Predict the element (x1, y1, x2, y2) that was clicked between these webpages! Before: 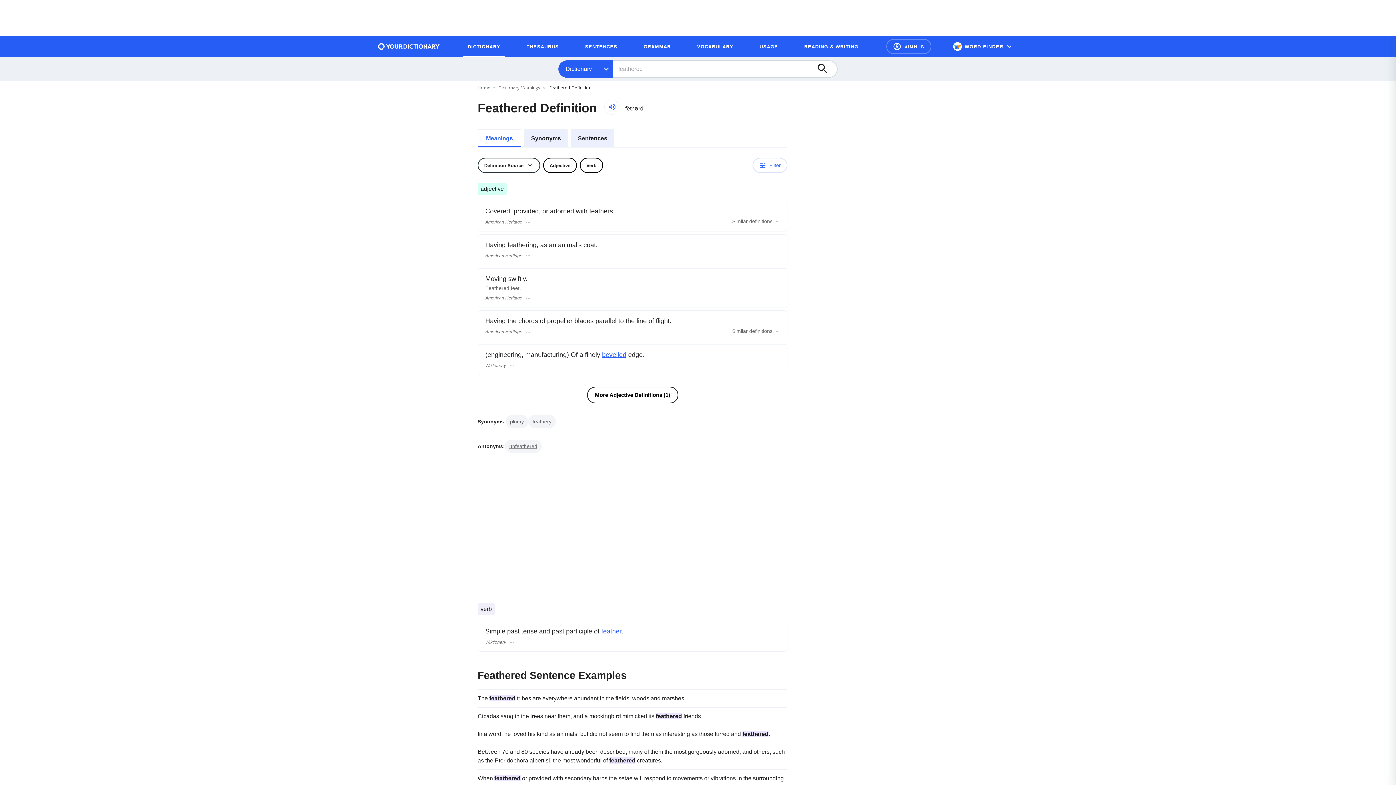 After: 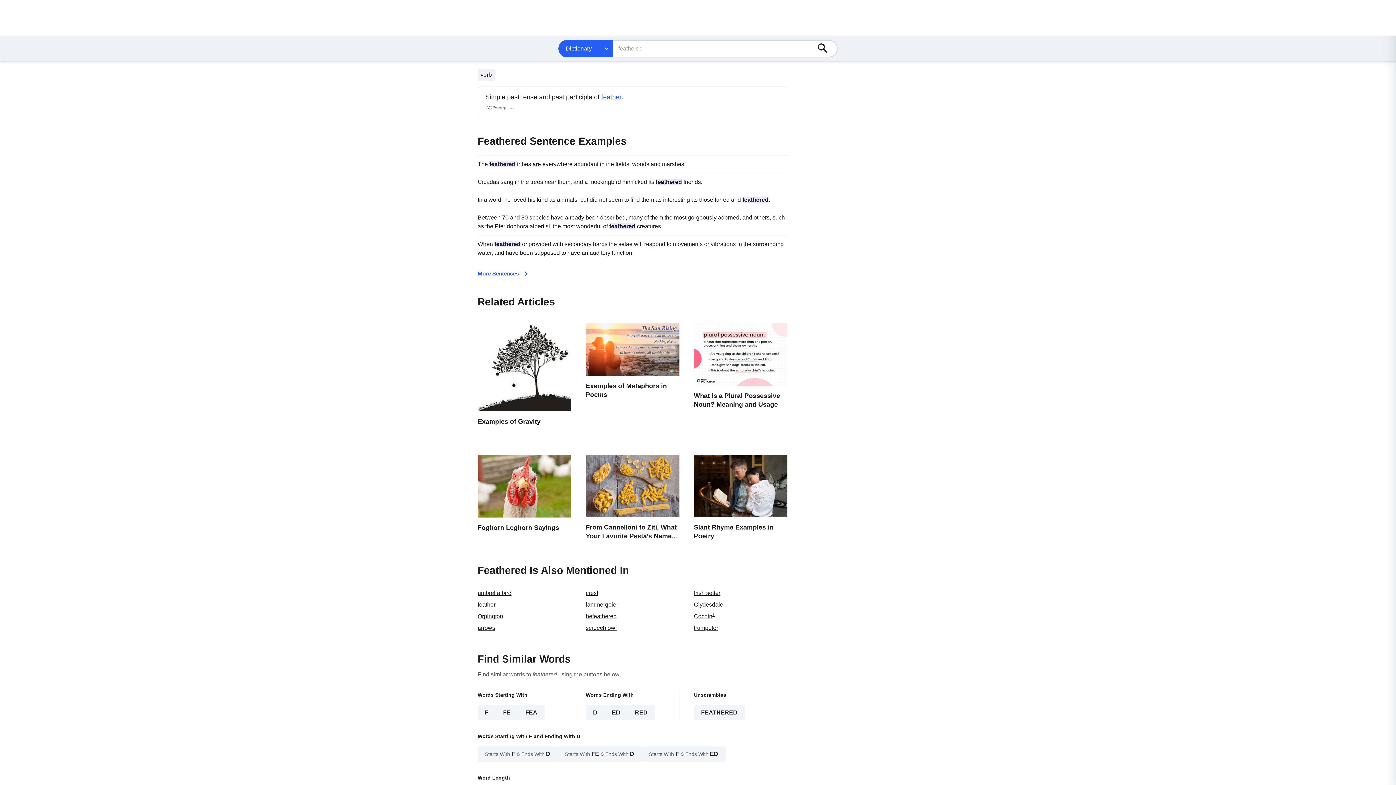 Action: bbox: (580, 157, 603, 173) label: Verb